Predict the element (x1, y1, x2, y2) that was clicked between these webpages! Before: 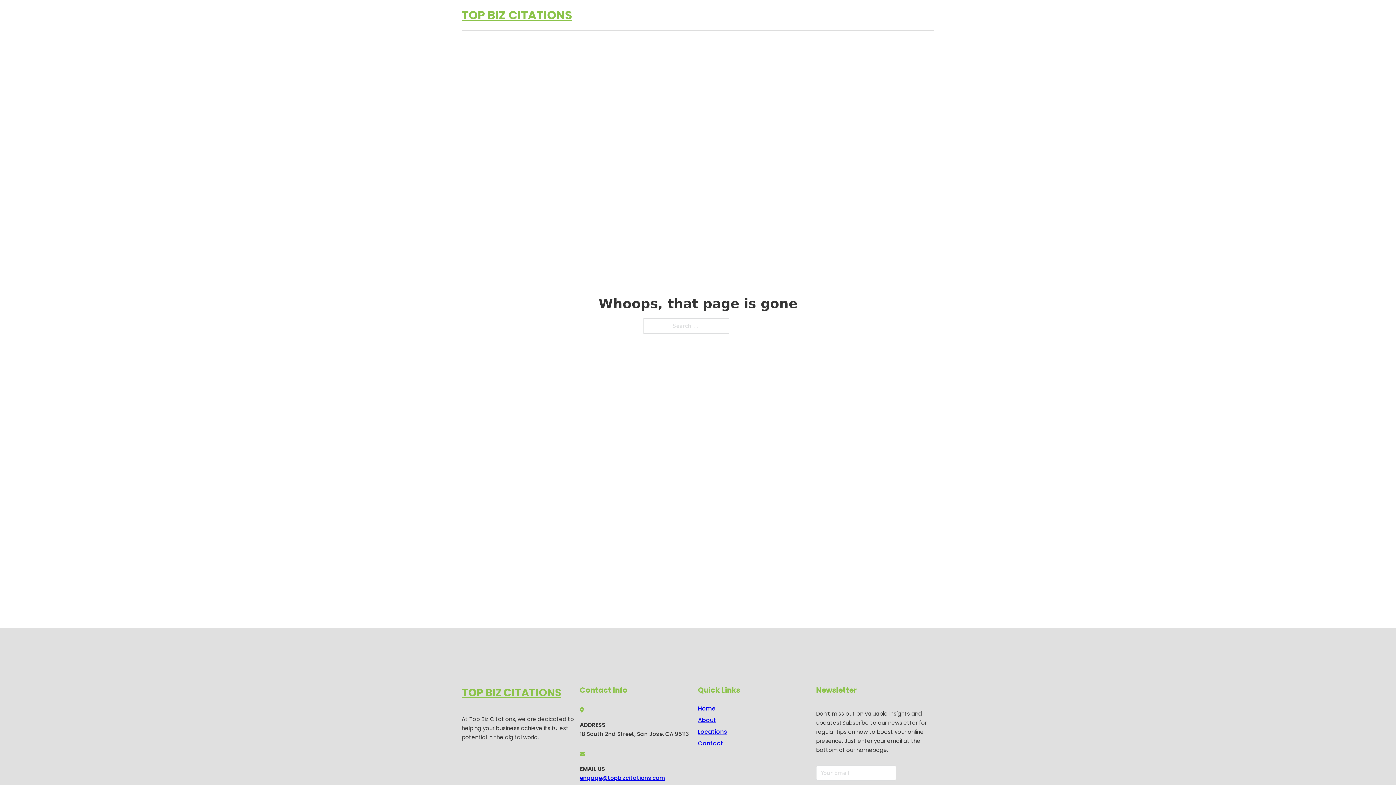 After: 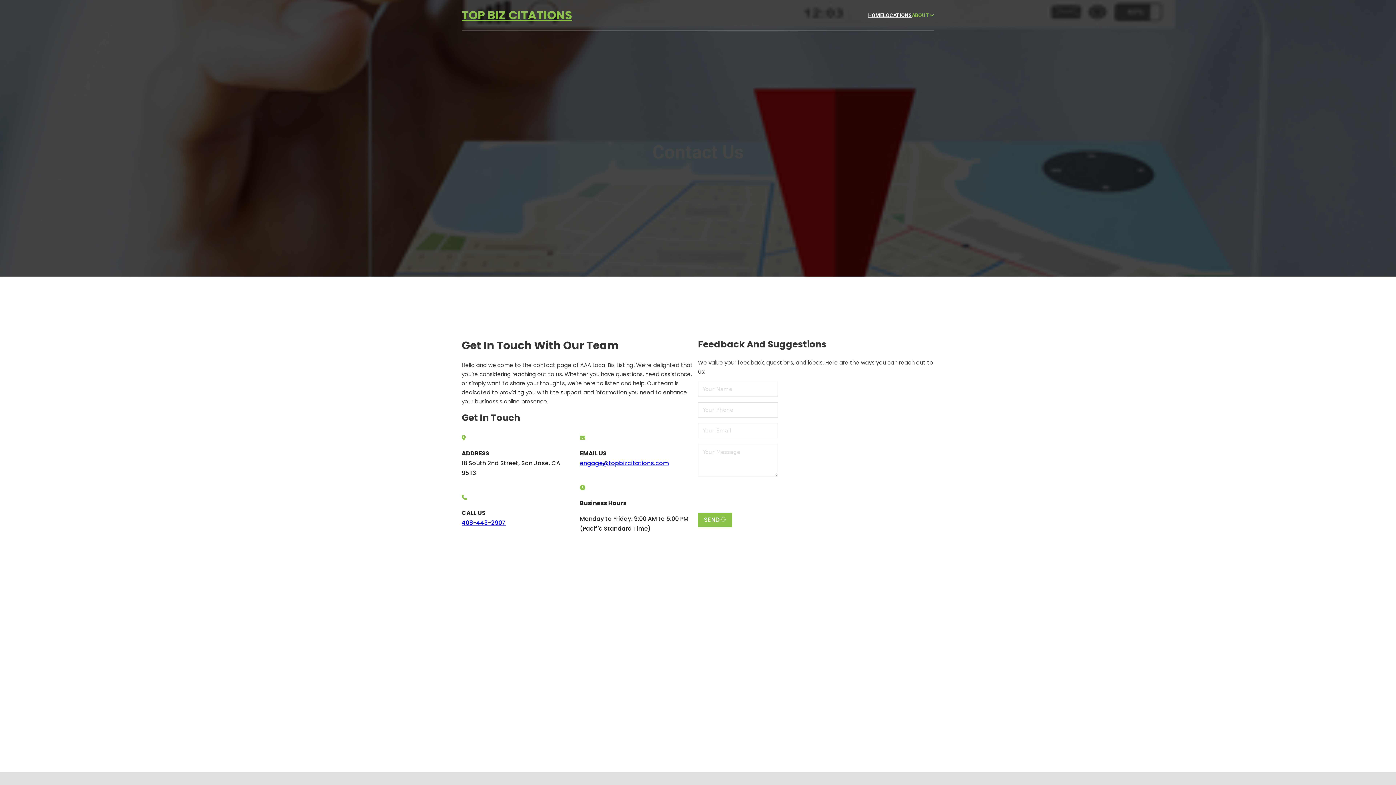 Action: label: Contact bbox: (698, 738, 723, 748)